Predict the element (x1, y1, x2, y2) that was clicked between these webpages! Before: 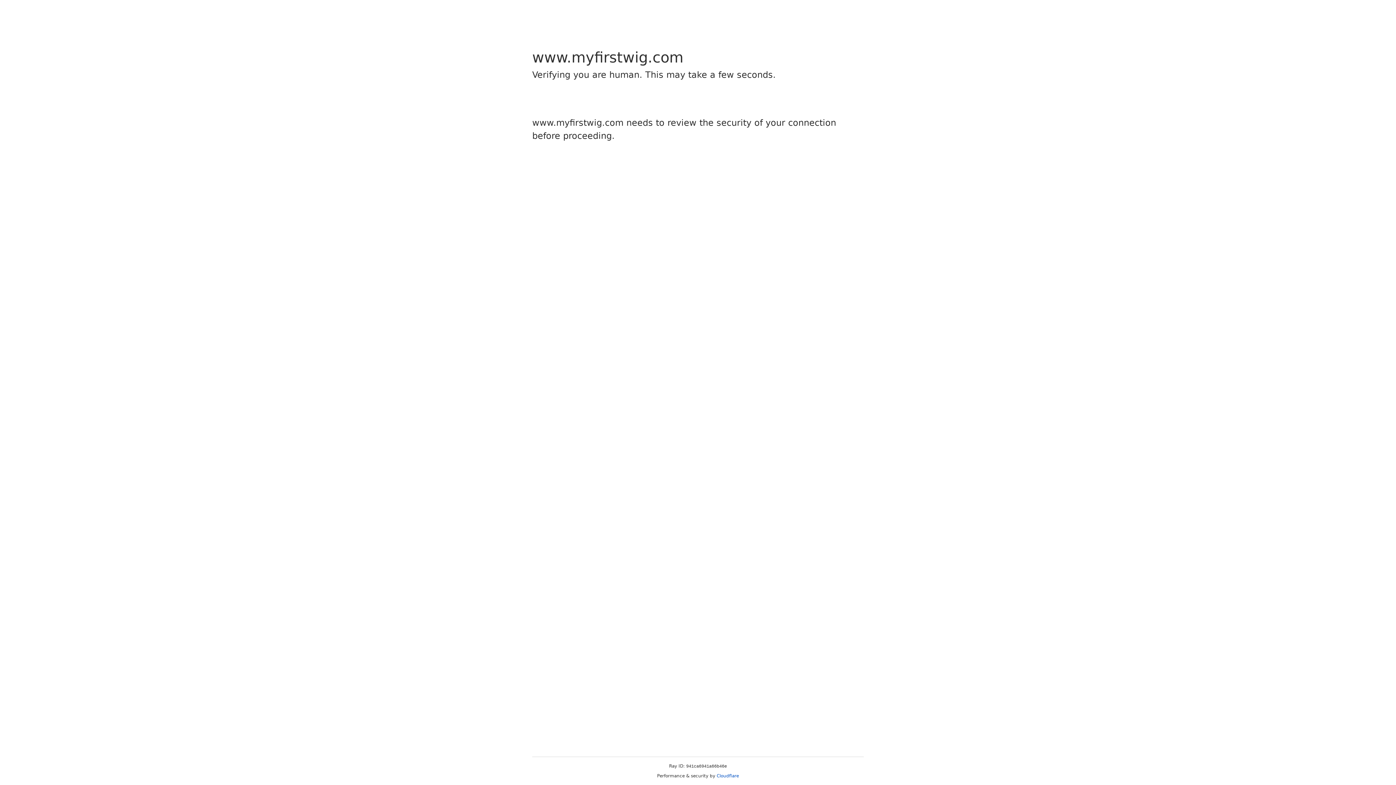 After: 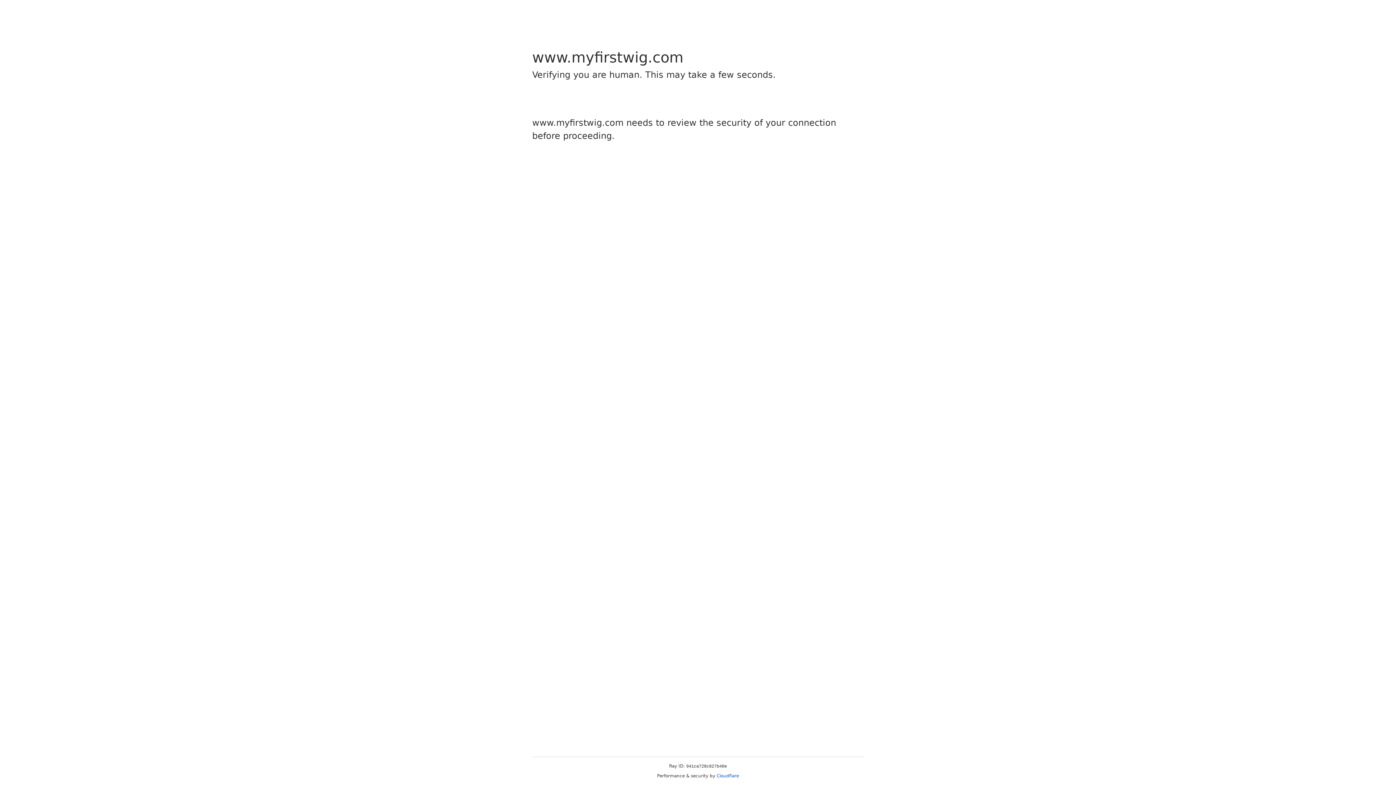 Action: bbox: (716, 773, 739, 778) label: Cloudflare